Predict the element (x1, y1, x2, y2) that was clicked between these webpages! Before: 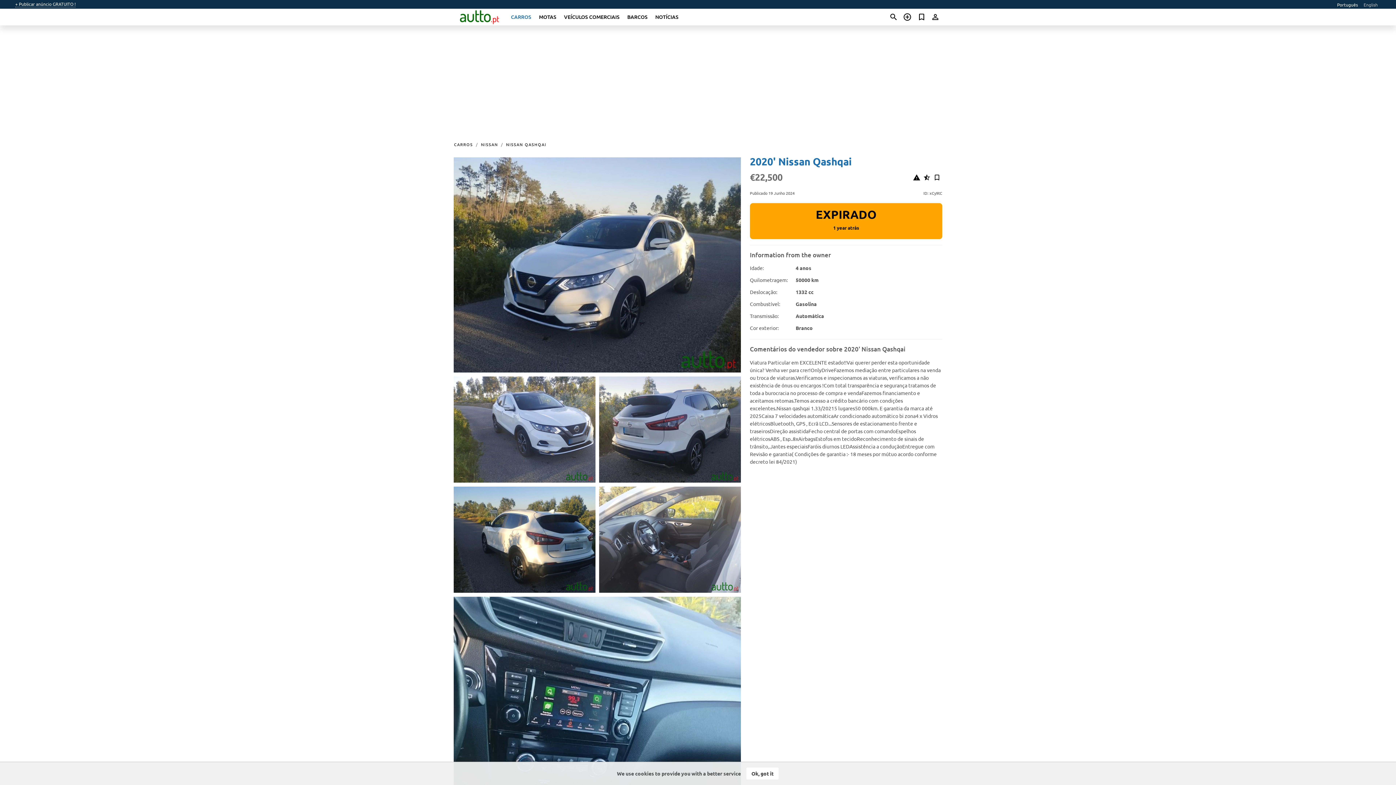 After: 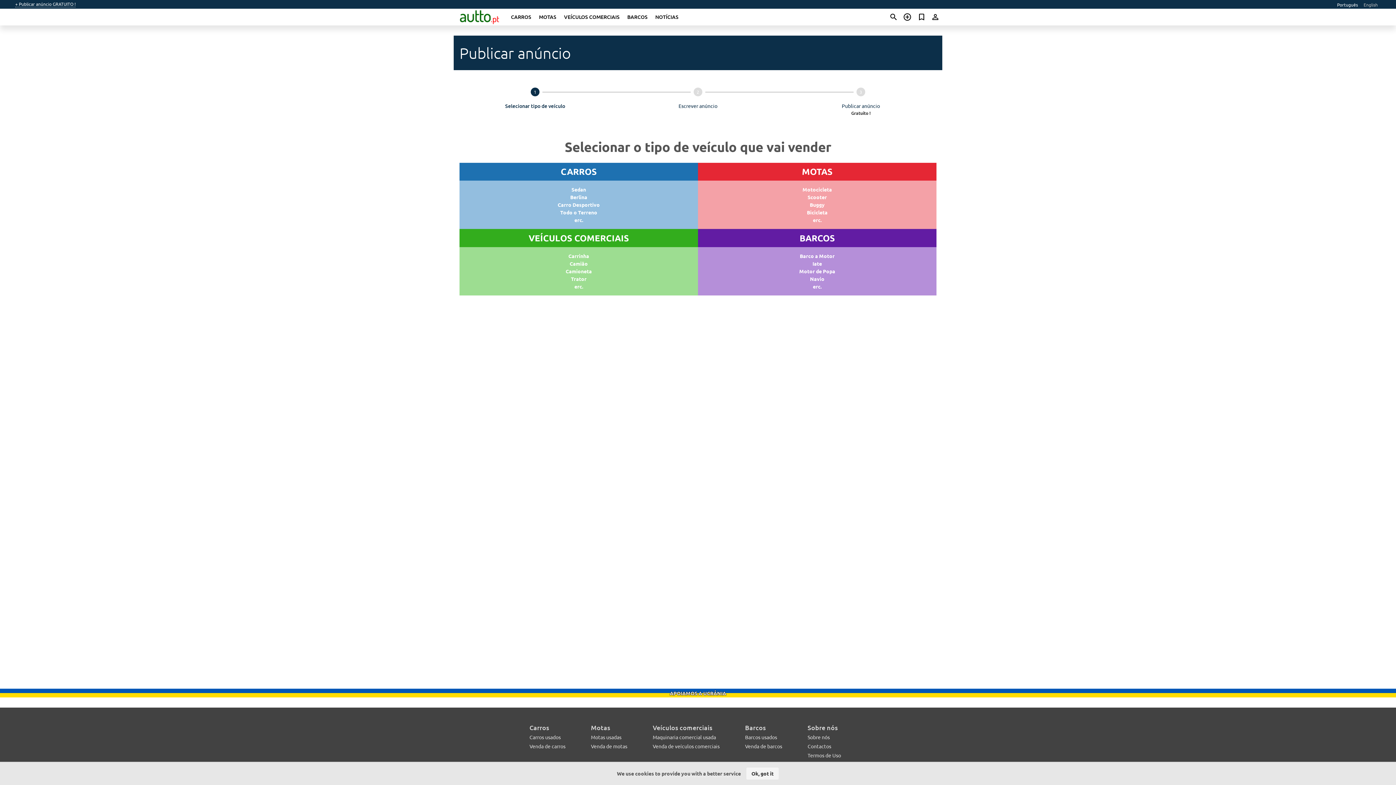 Action: label: + Publicar anúncio GRATUITO ! bbox: (15, 1, 75, 7)